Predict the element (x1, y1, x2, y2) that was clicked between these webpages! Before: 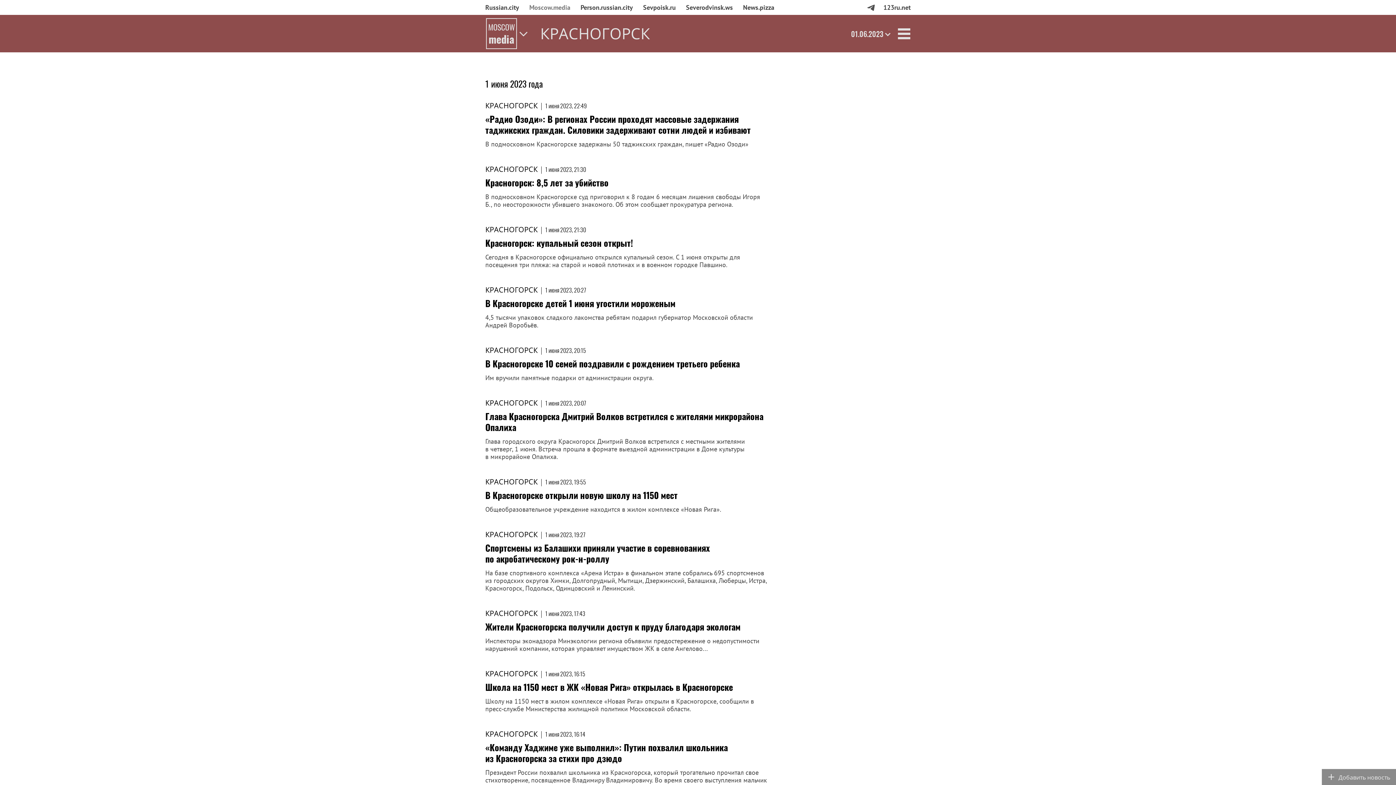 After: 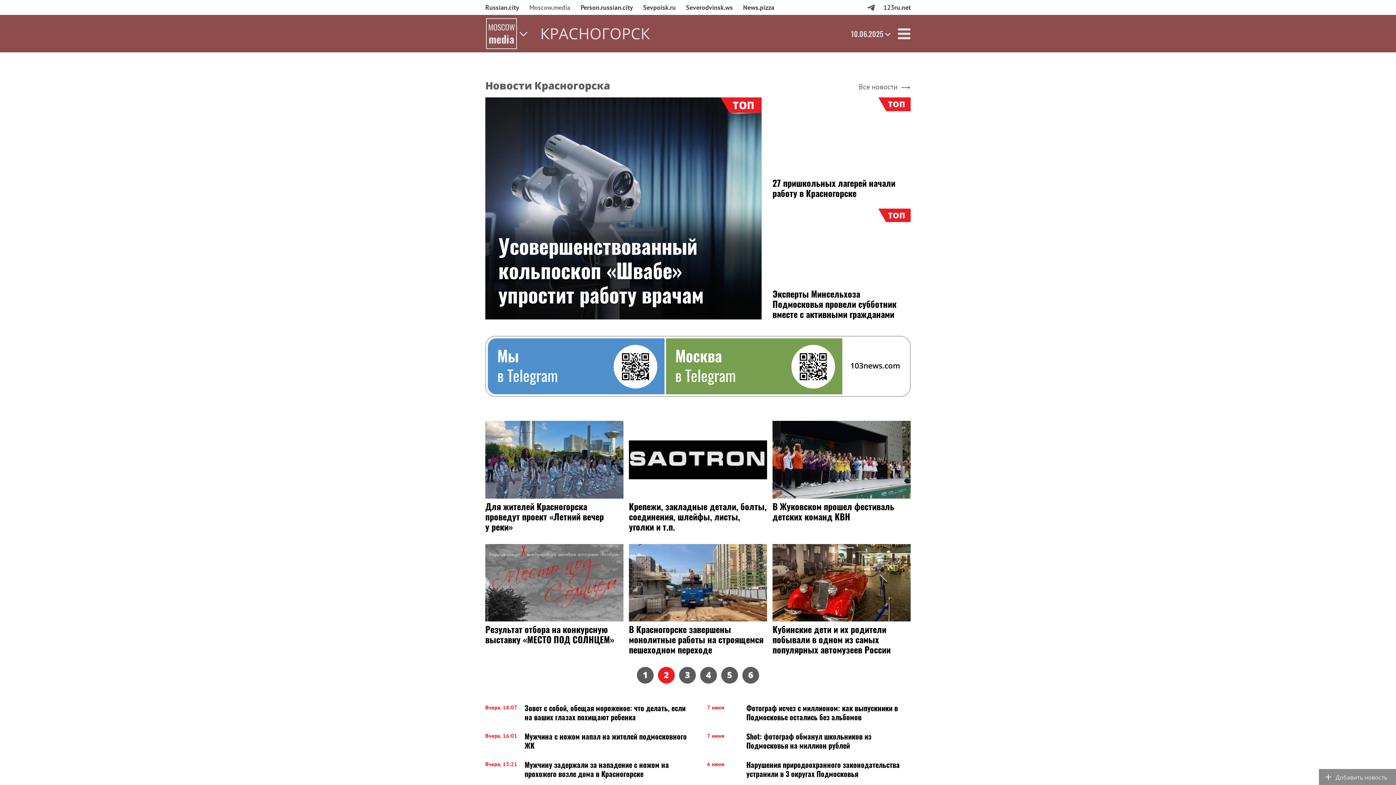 Action: bbox: (485, 608, 537, 618) label: КРАСНОГОРСК